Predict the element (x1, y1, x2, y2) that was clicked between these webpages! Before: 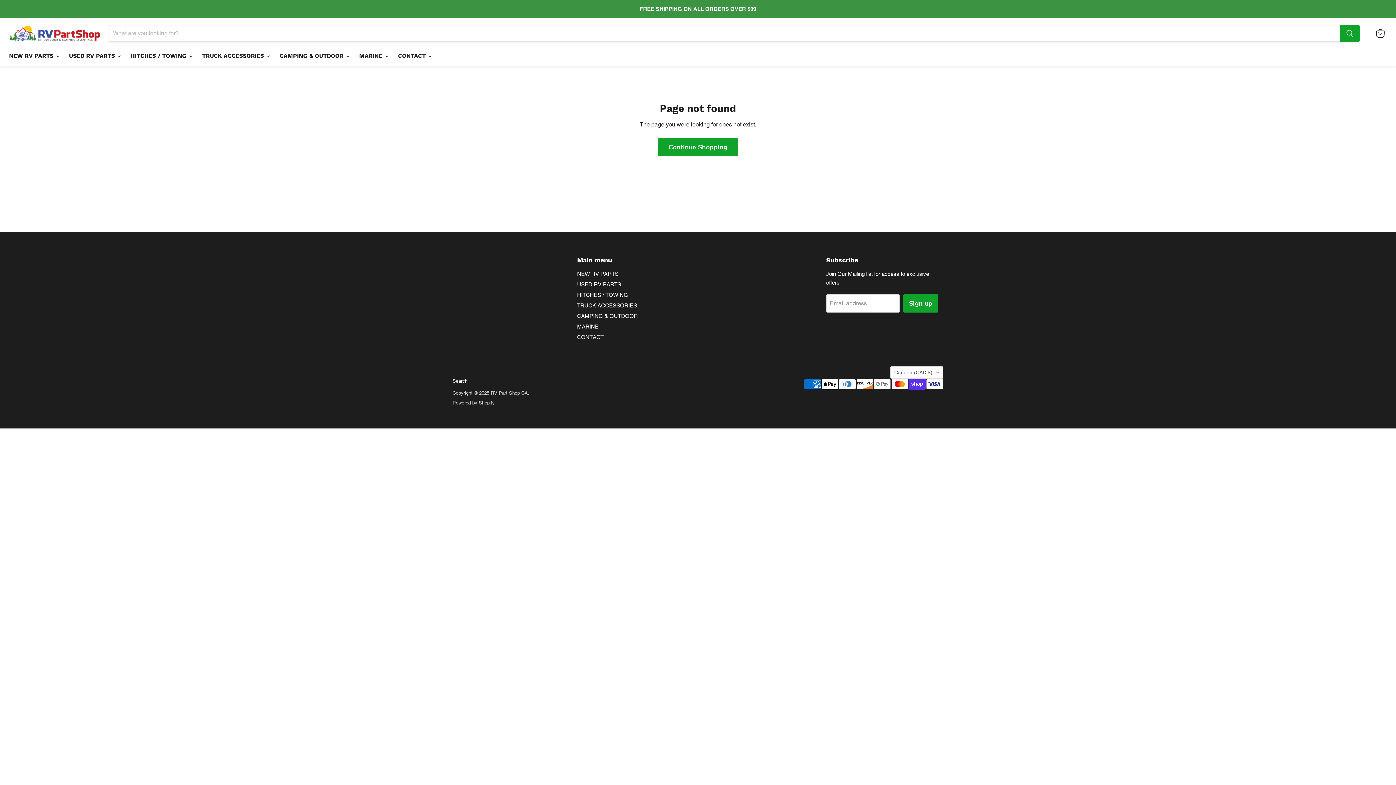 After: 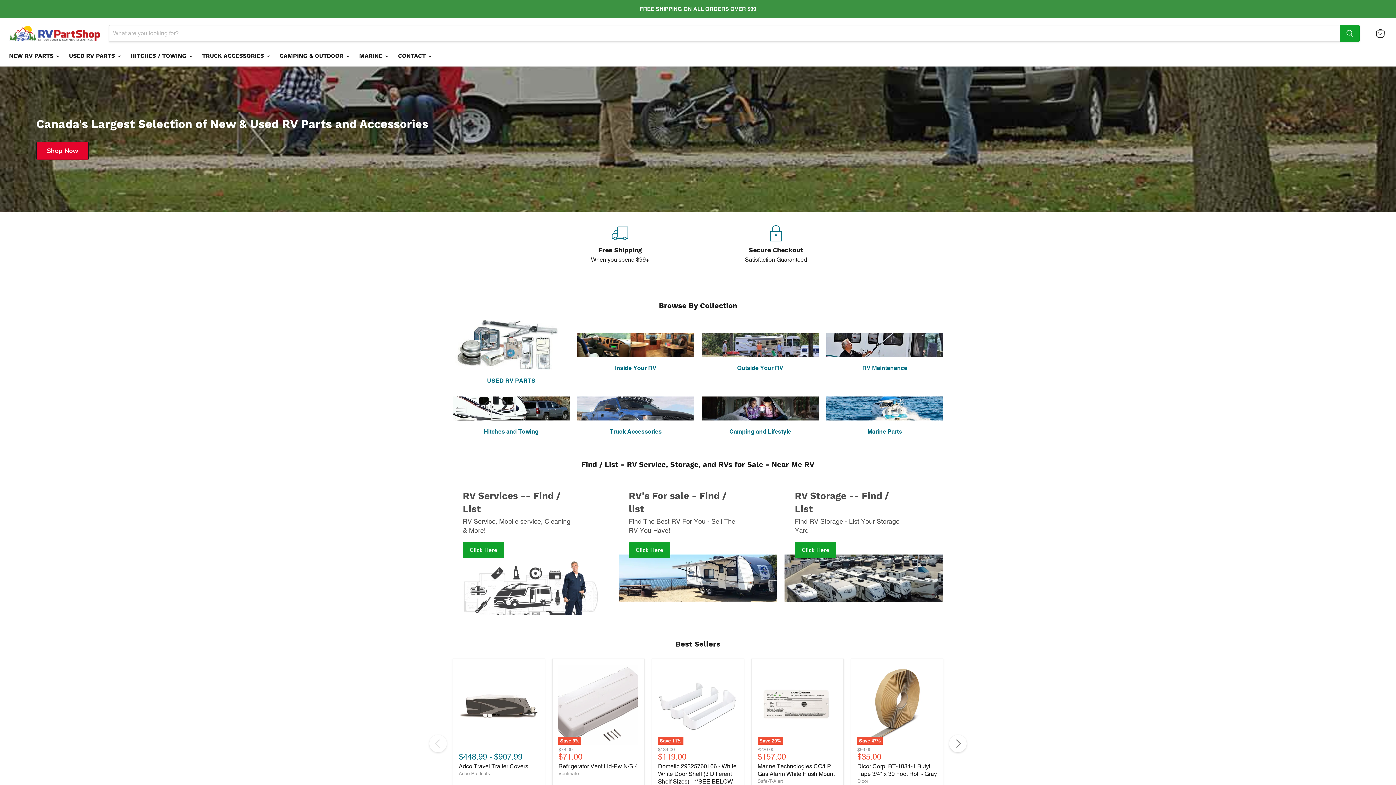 Action: bbox: (9, 25, 100, 41)